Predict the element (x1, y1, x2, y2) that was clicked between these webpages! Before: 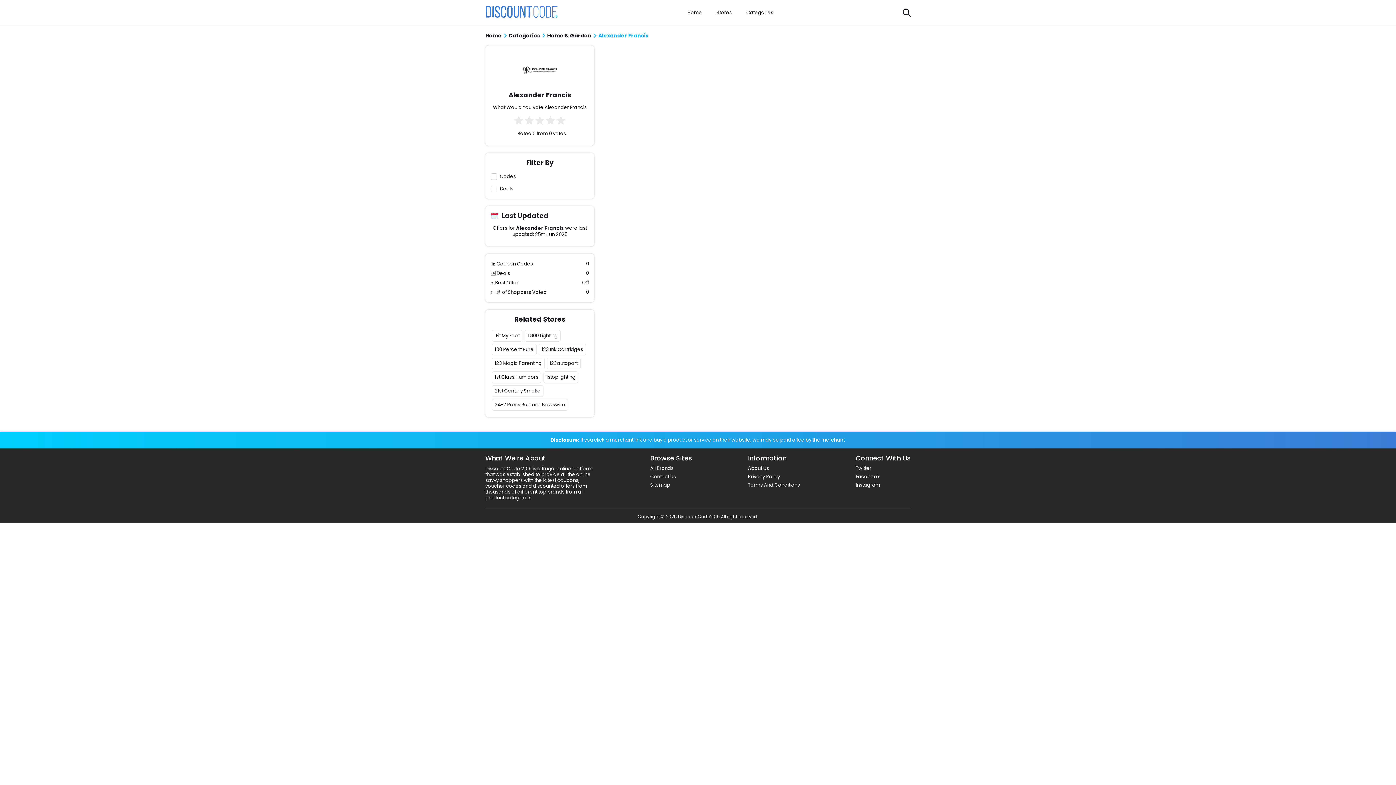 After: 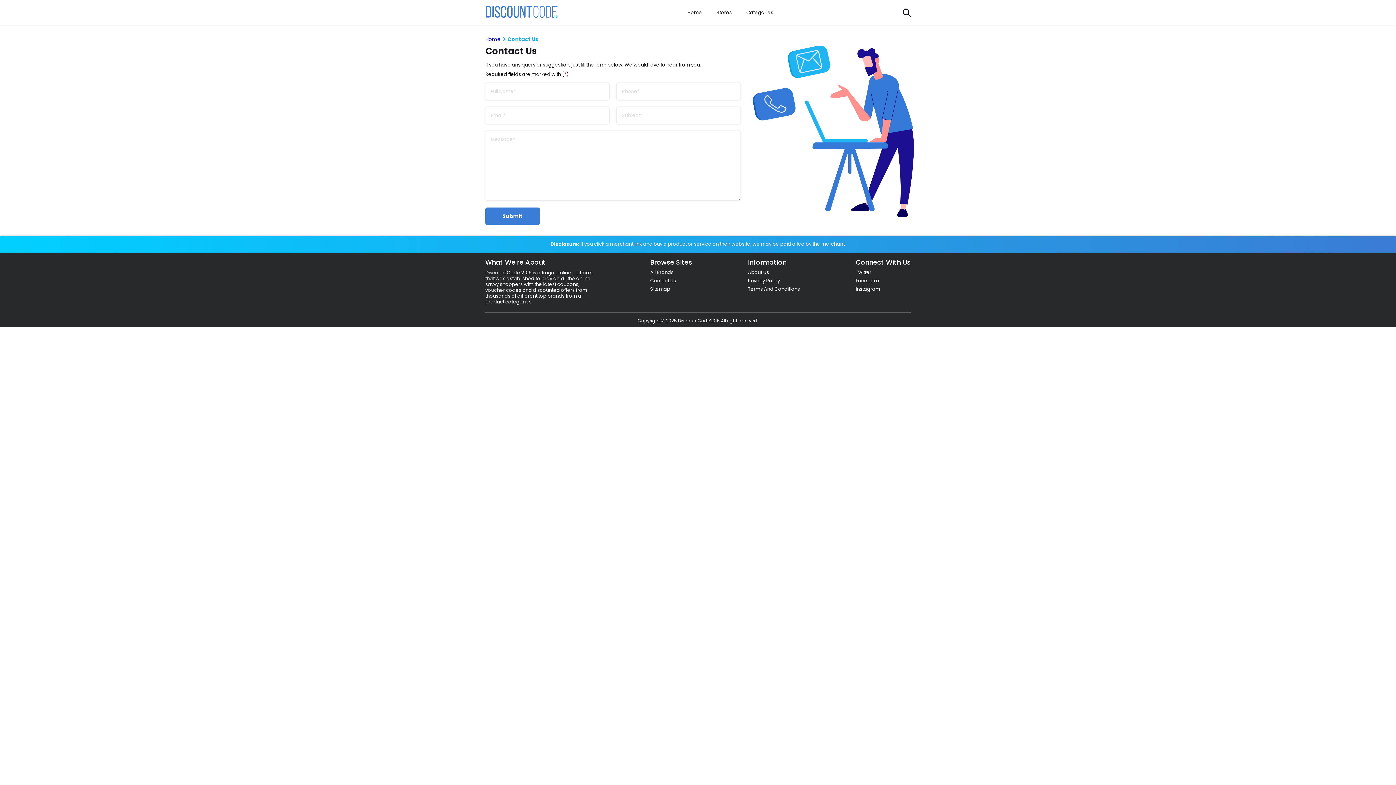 Action: bbox: (650, 472, 692, 481) label: Contact Us